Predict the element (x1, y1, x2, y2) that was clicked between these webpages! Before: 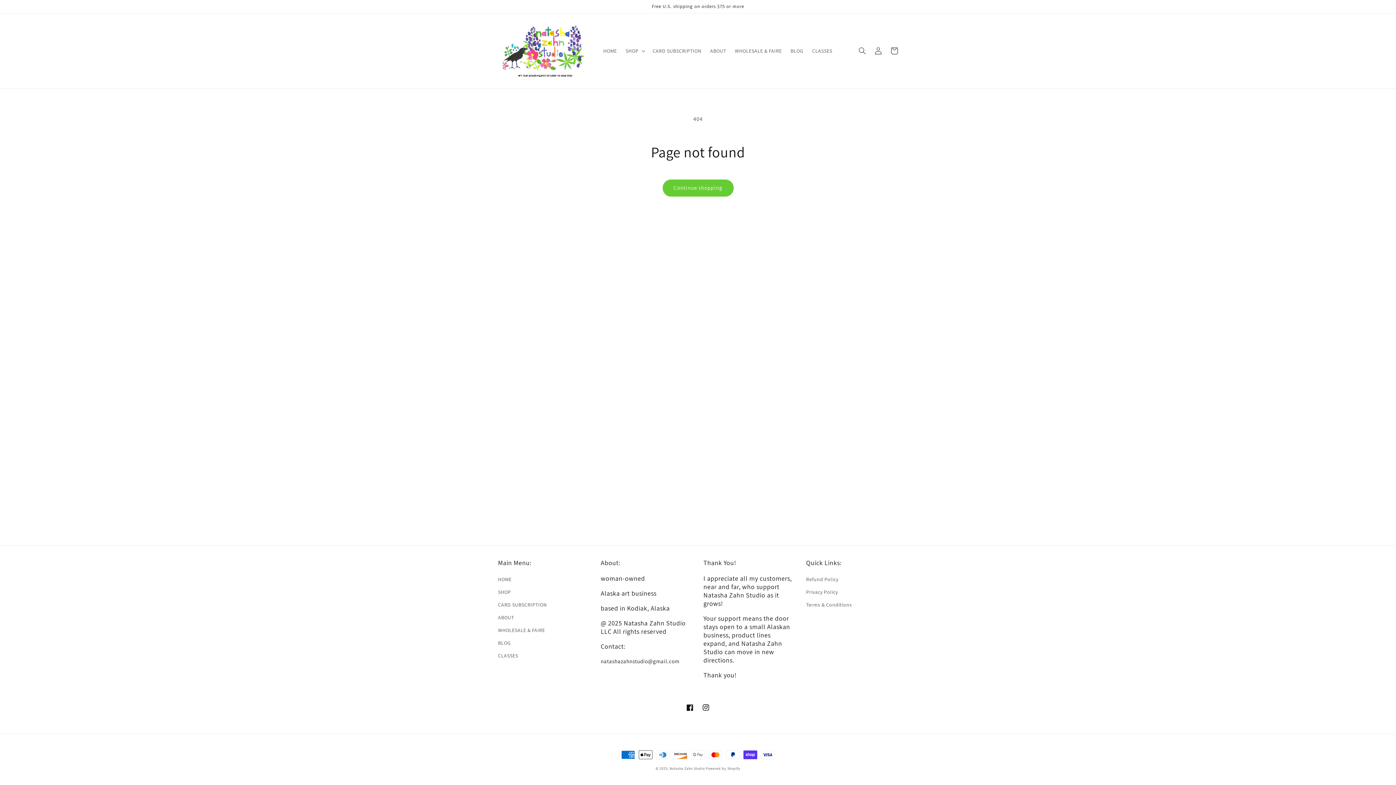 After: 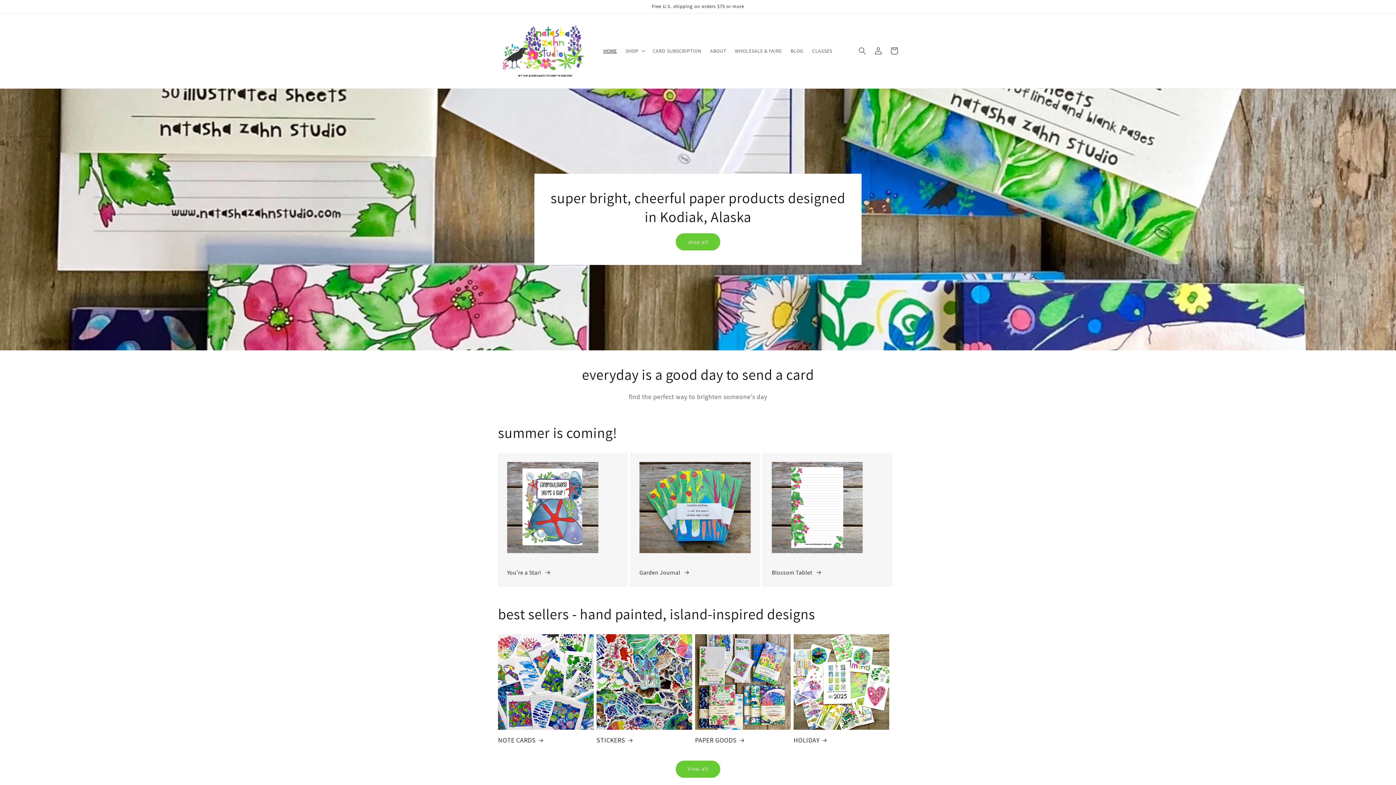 Action: bbox: (669, 766, 704, 771) label: Natasha Zahn Studio